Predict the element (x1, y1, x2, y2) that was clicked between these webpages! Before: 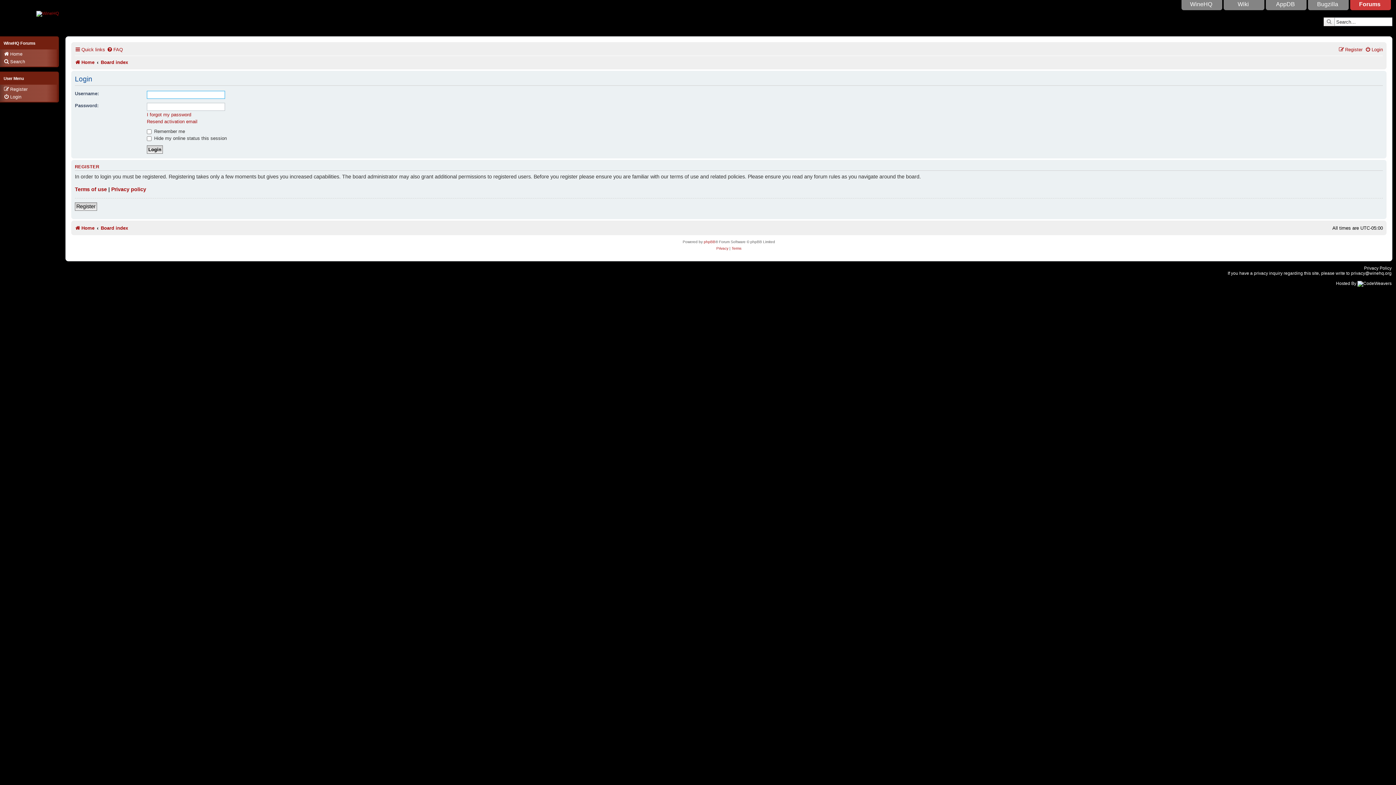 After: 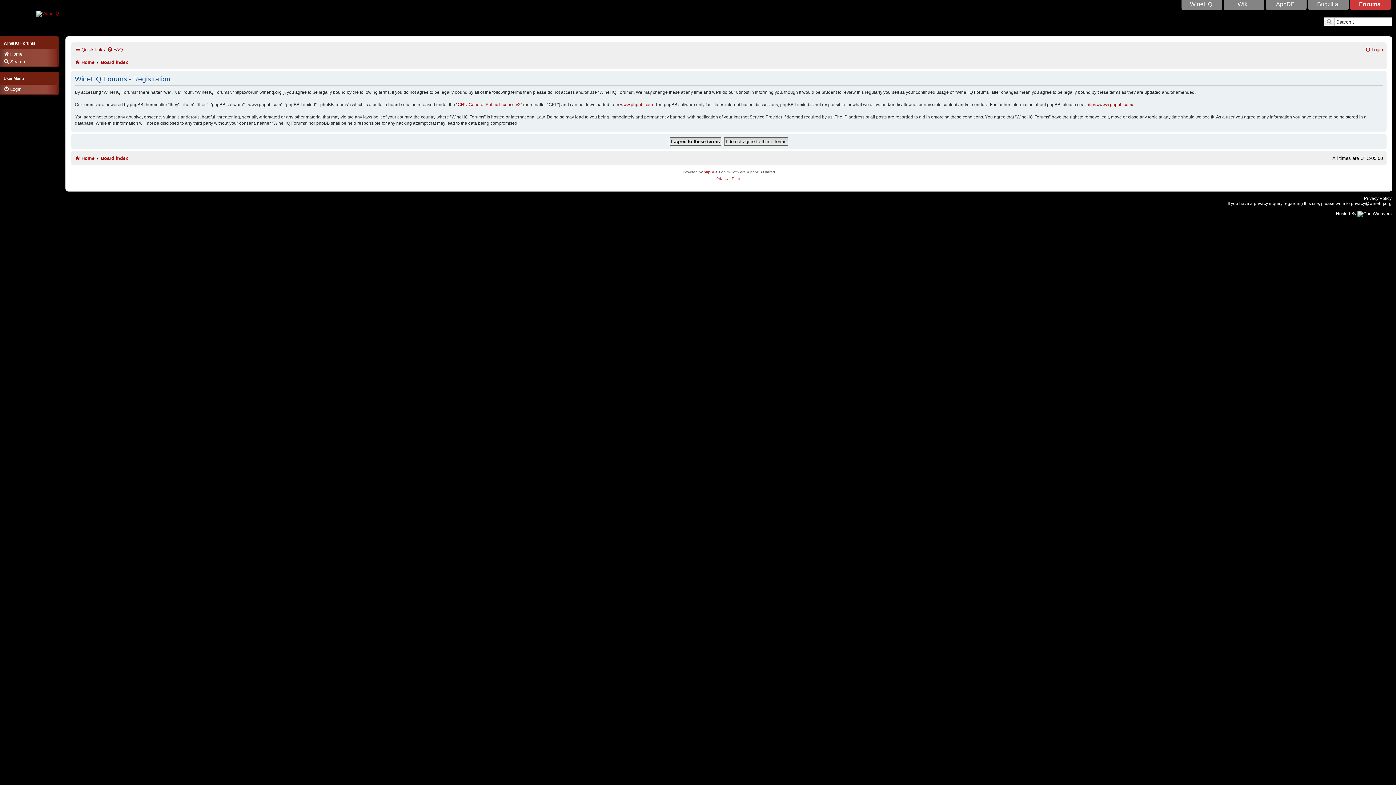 Action: bbox: (3, 86, 27, 92) label: Register